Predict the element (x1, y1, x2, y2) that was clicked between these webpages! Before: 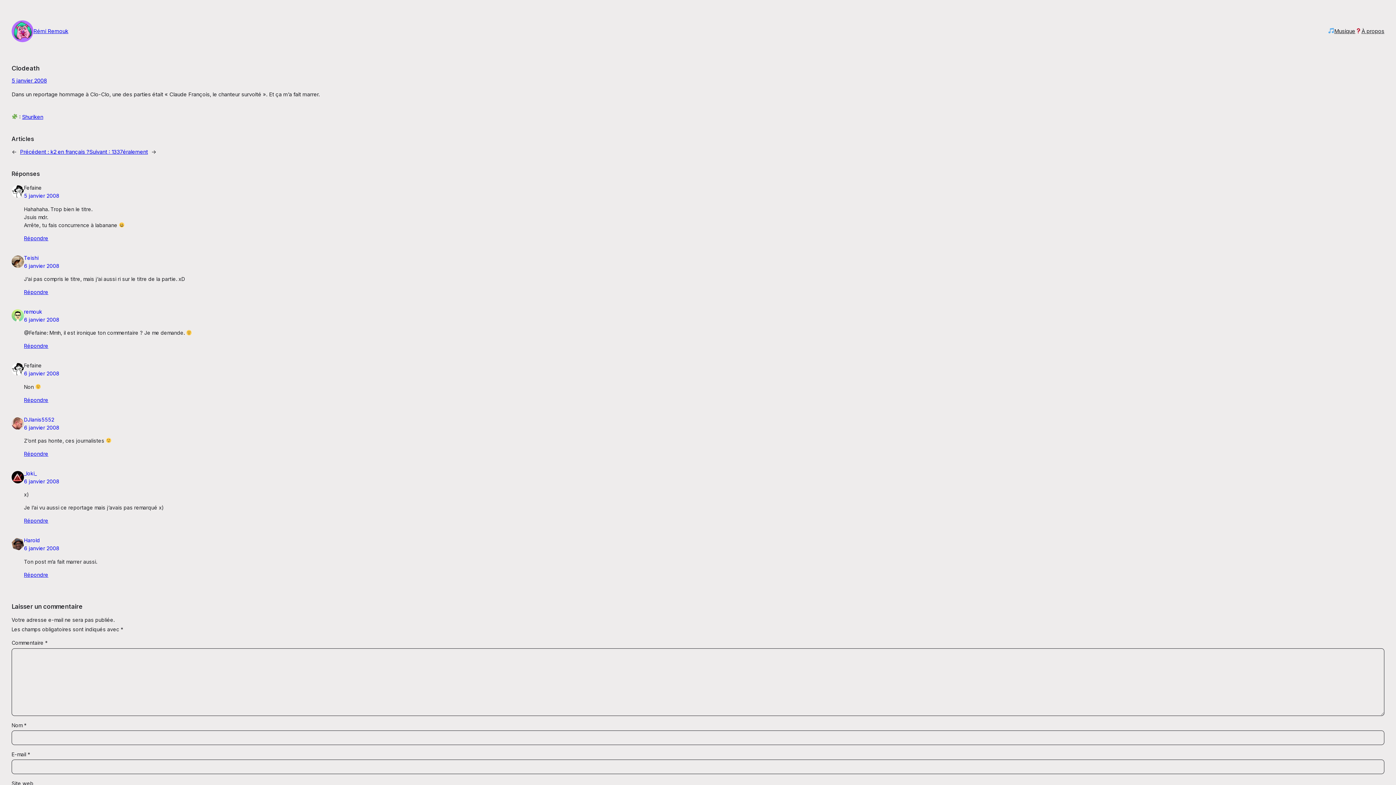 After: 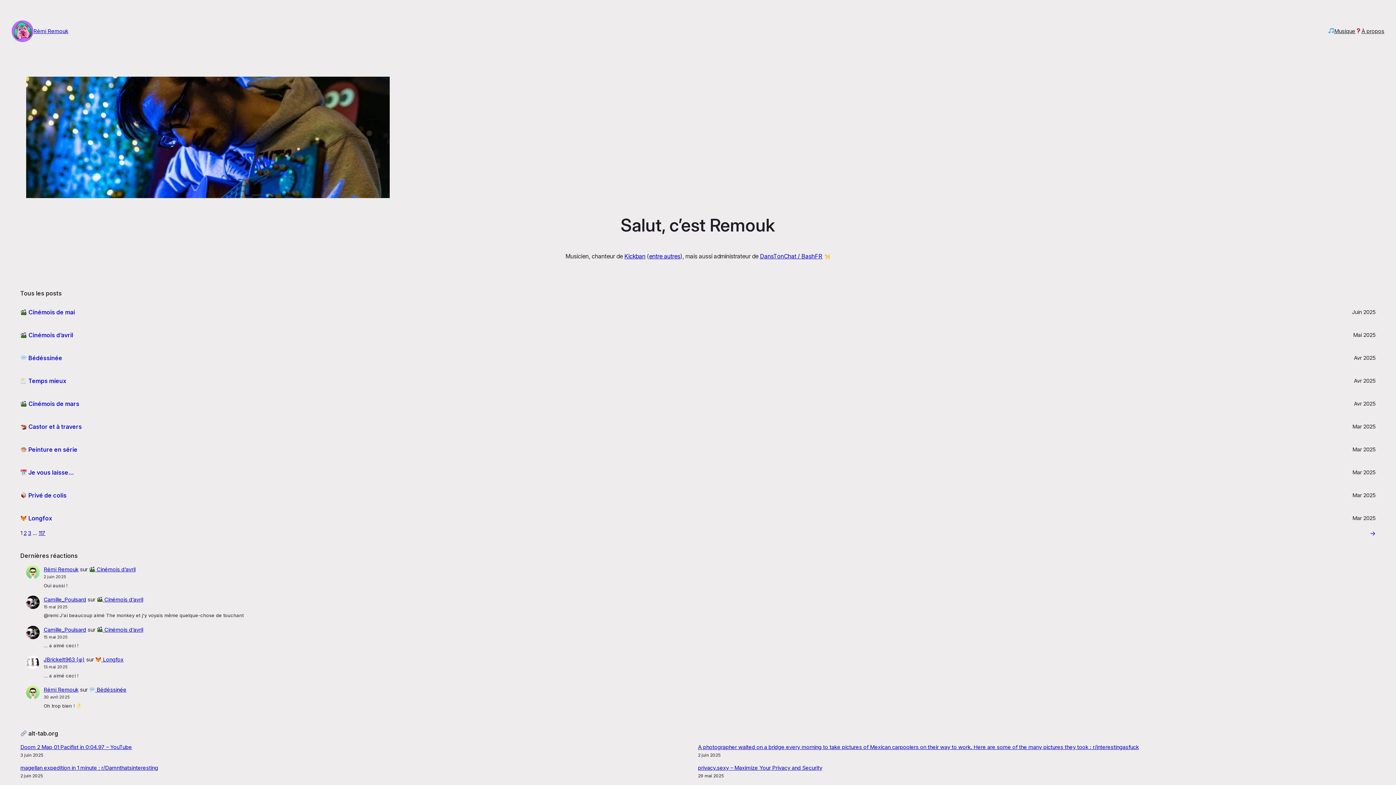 Action: bbox: (11, 316, 24, 322)